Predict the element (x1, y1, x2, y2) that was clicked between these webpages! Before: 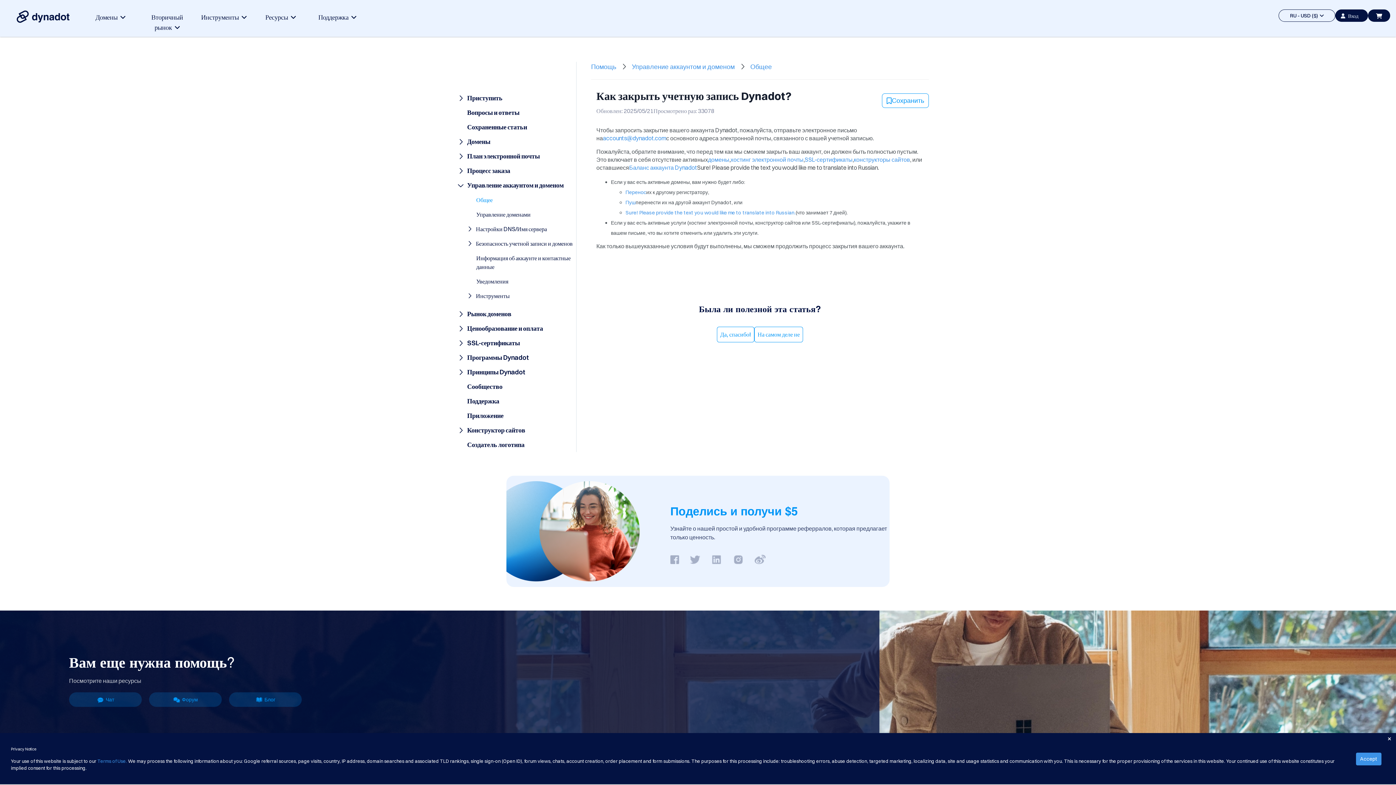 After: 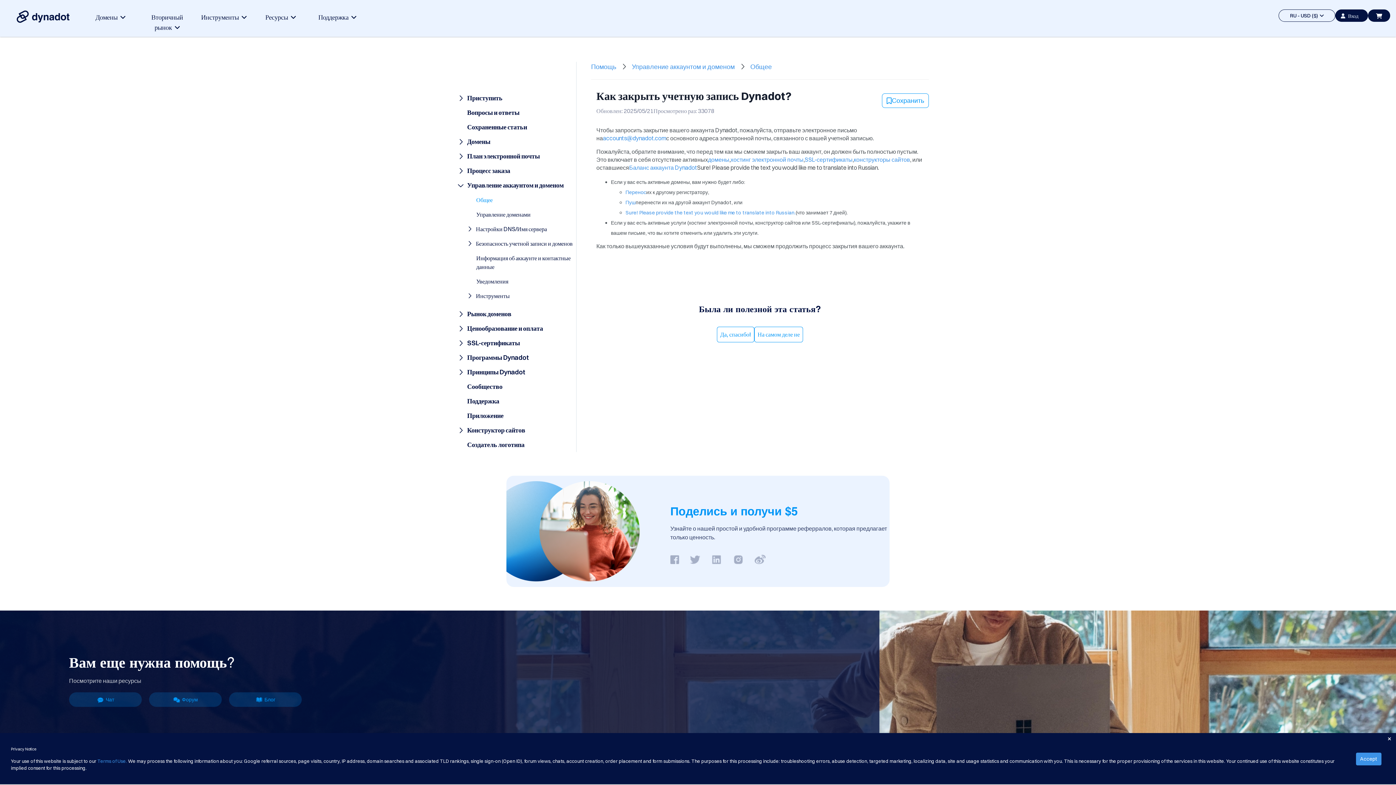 Action: label: accounts@dynadot.com bbox: (603, 134, 666, 141)